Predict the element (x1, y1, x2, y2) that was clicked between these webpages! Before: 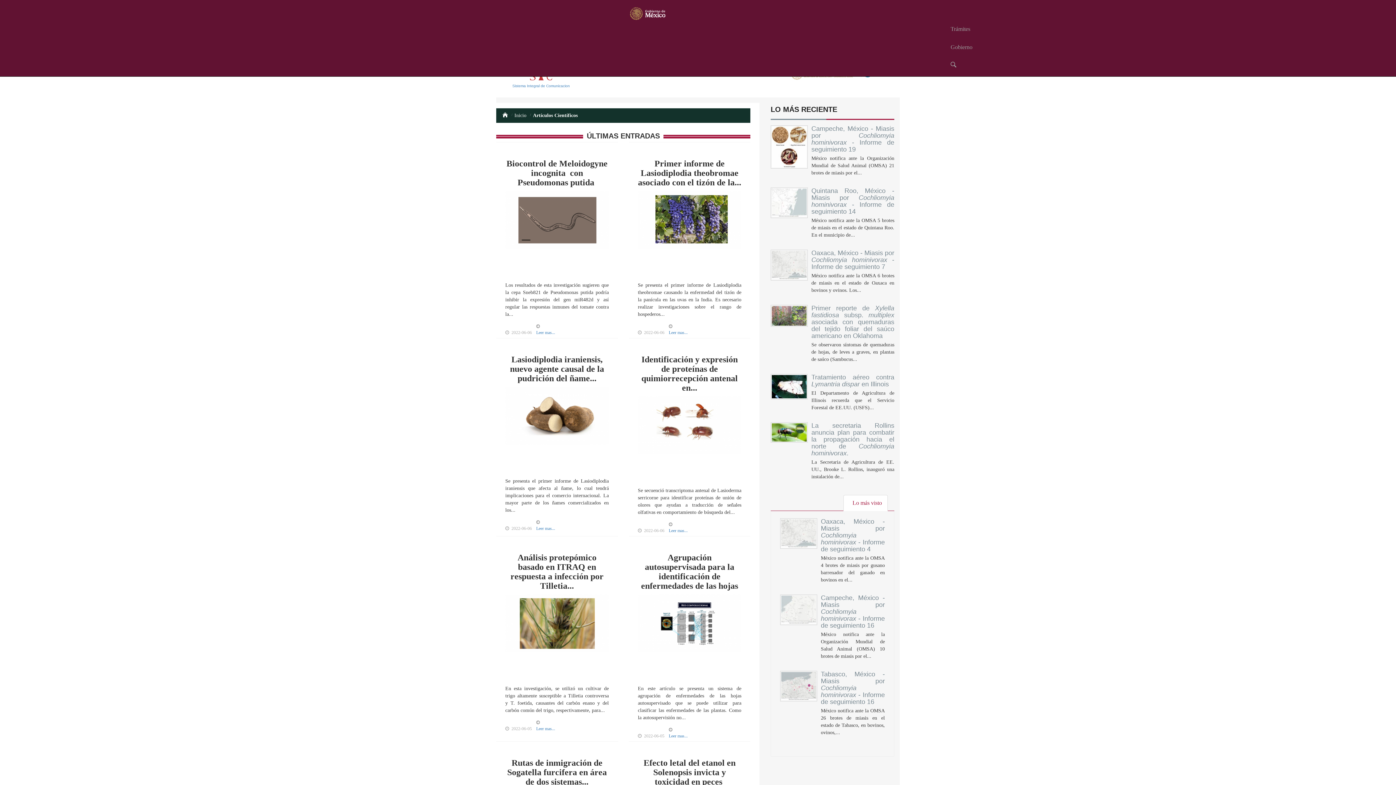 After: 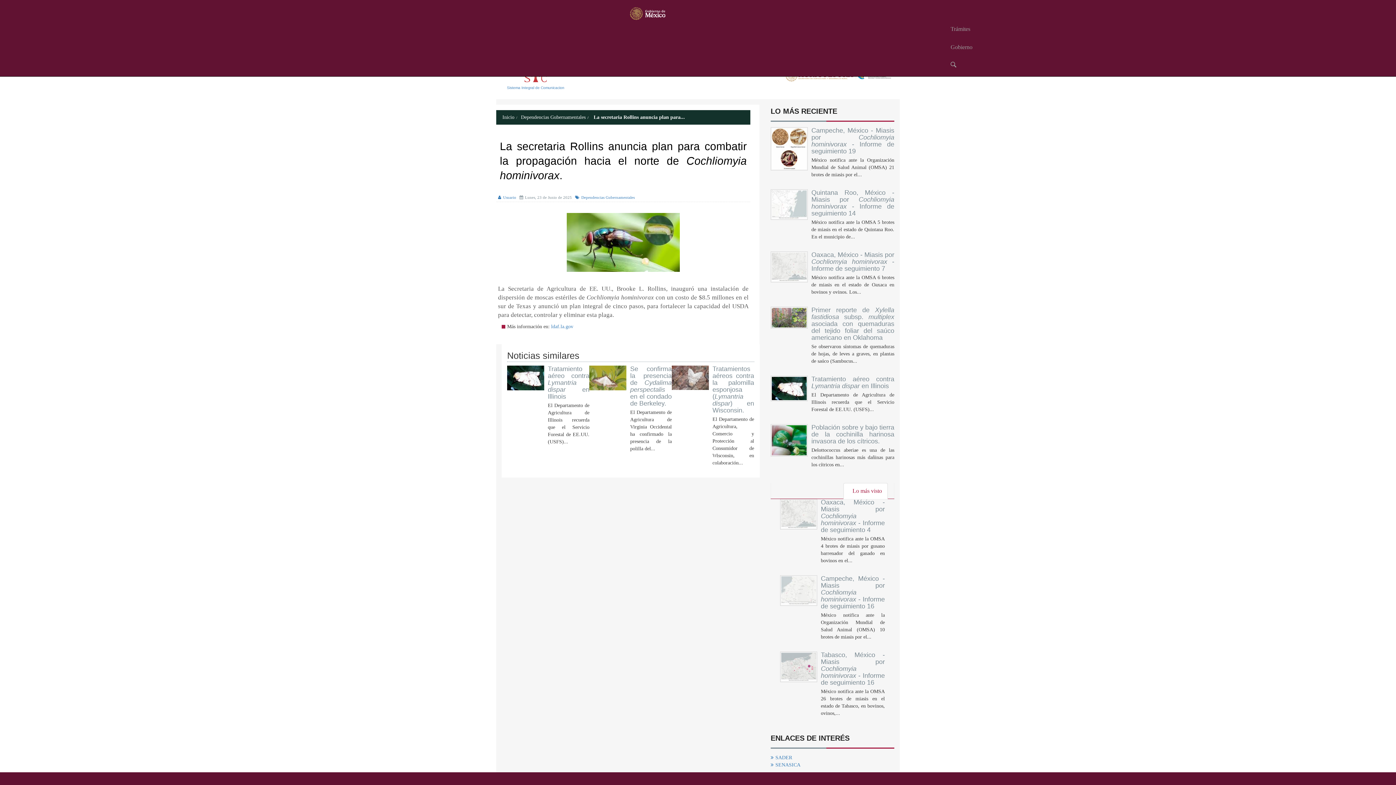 Action: label: La secretaria Rollins anuncia plan para combatir la propagación hacia el norte de Cochliomyia hominivorax. bbox: (811, 421, 894, 456)